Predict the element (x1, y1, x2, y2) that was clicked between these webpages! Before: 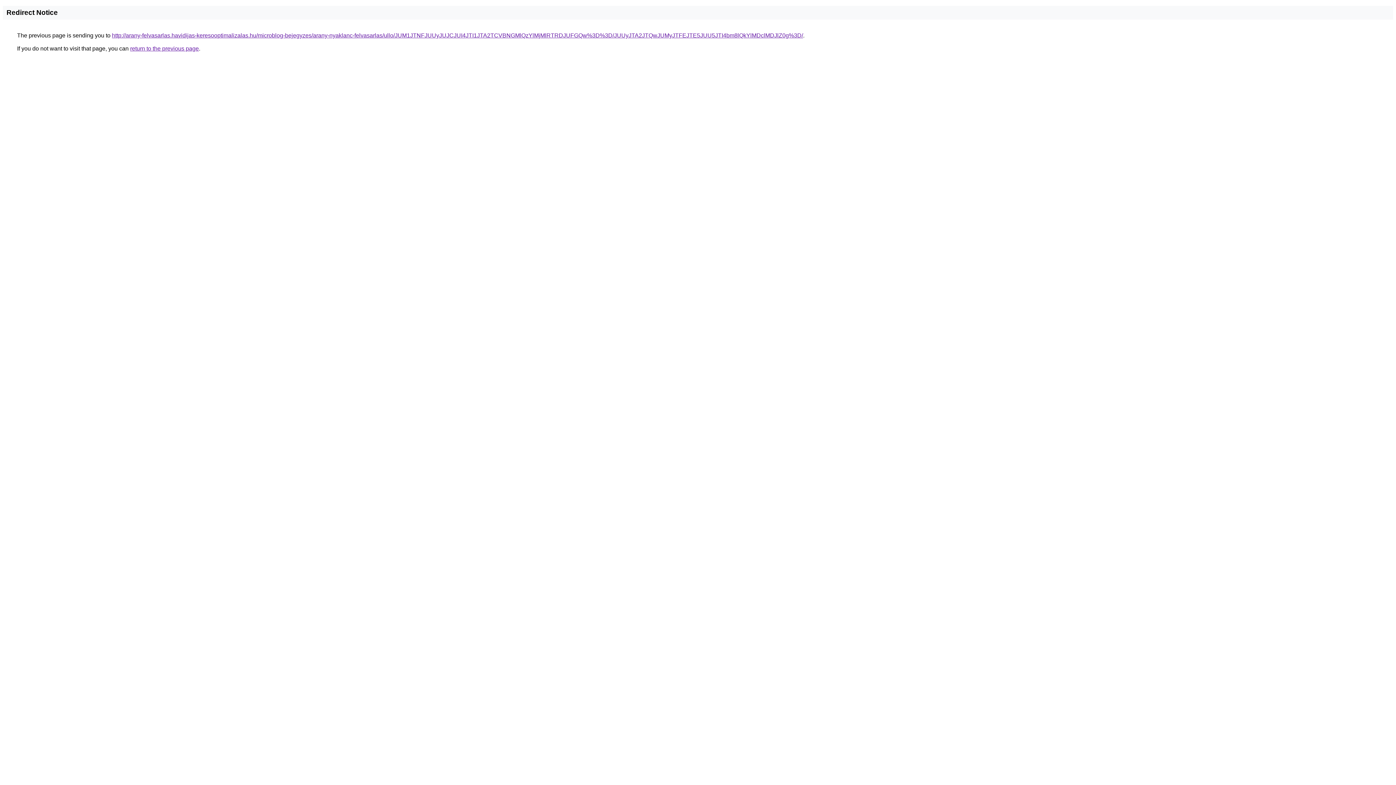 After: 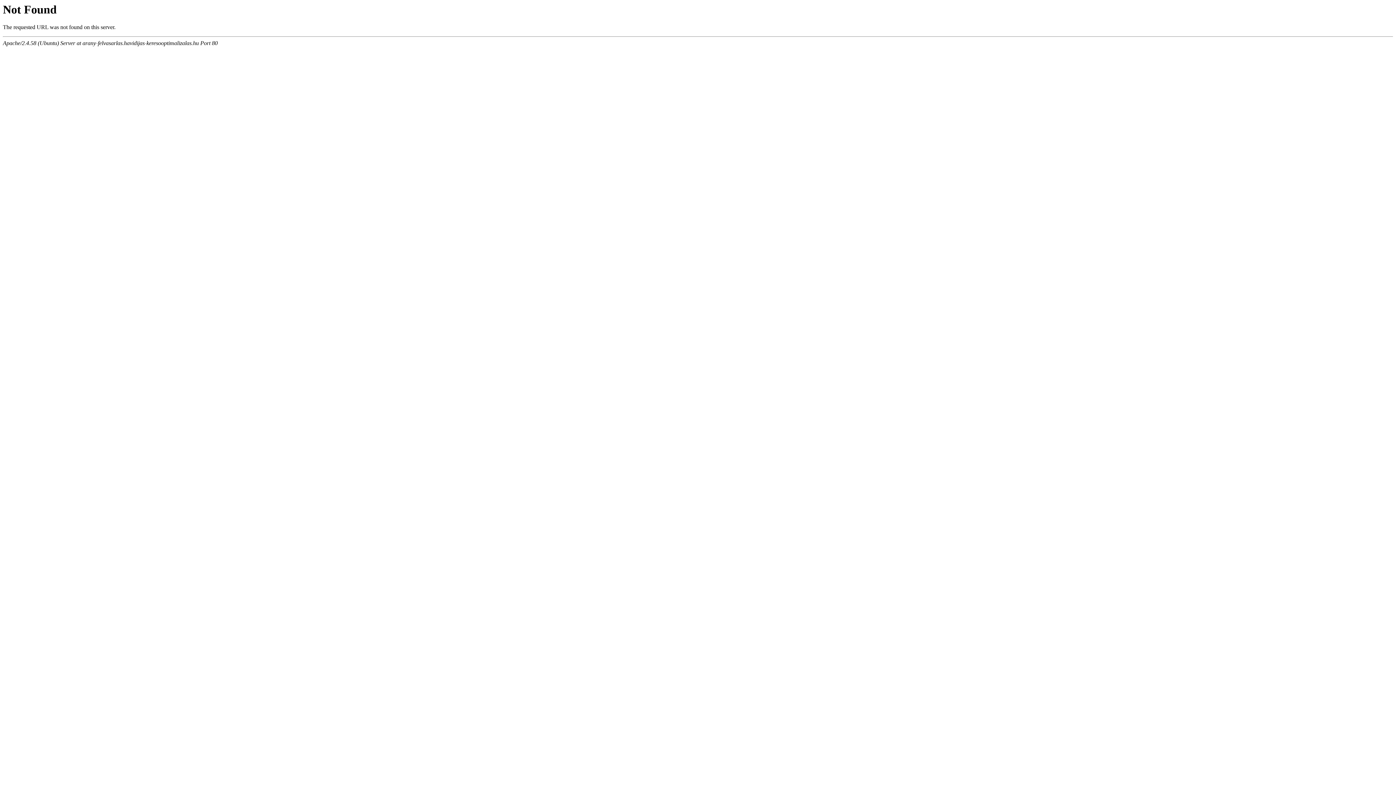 Action: bbox: (112, 32, 803, 38) label: http://arany-felvasarlas.havidijas-keresooptimalizalas.hu/microblog-bejegyzes/arany-nyaklanc-felvasarlas/ullo/JUM1JTNFJUUyJUJCJUI4JTI1JTA2TCVBNGMlQzYlMjMlRTRDJUFGQw%3D%3D/JUUyJTA2JTQwJUMyJTFEJTE5JUU5JTI4bm8lQkYlMDclMDJlZ0g%3D/